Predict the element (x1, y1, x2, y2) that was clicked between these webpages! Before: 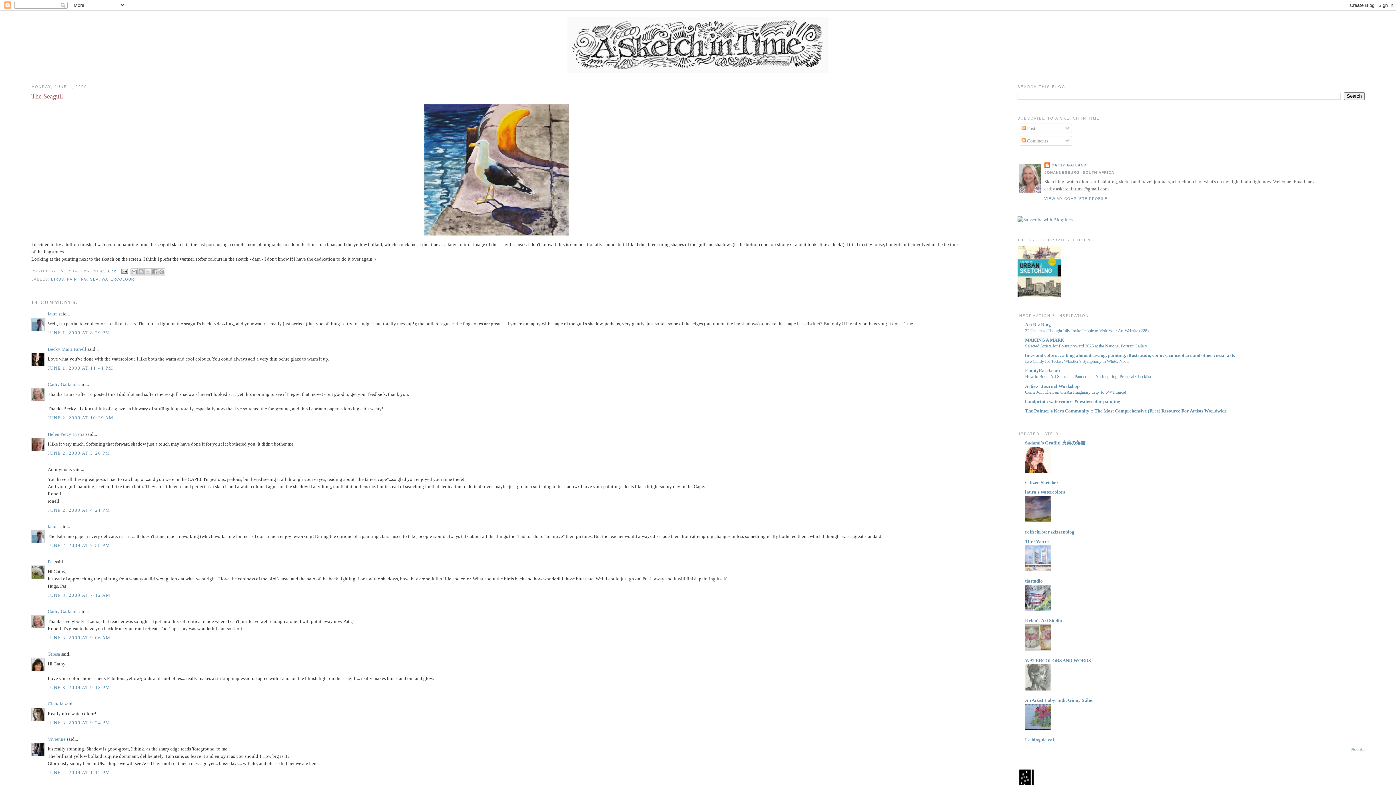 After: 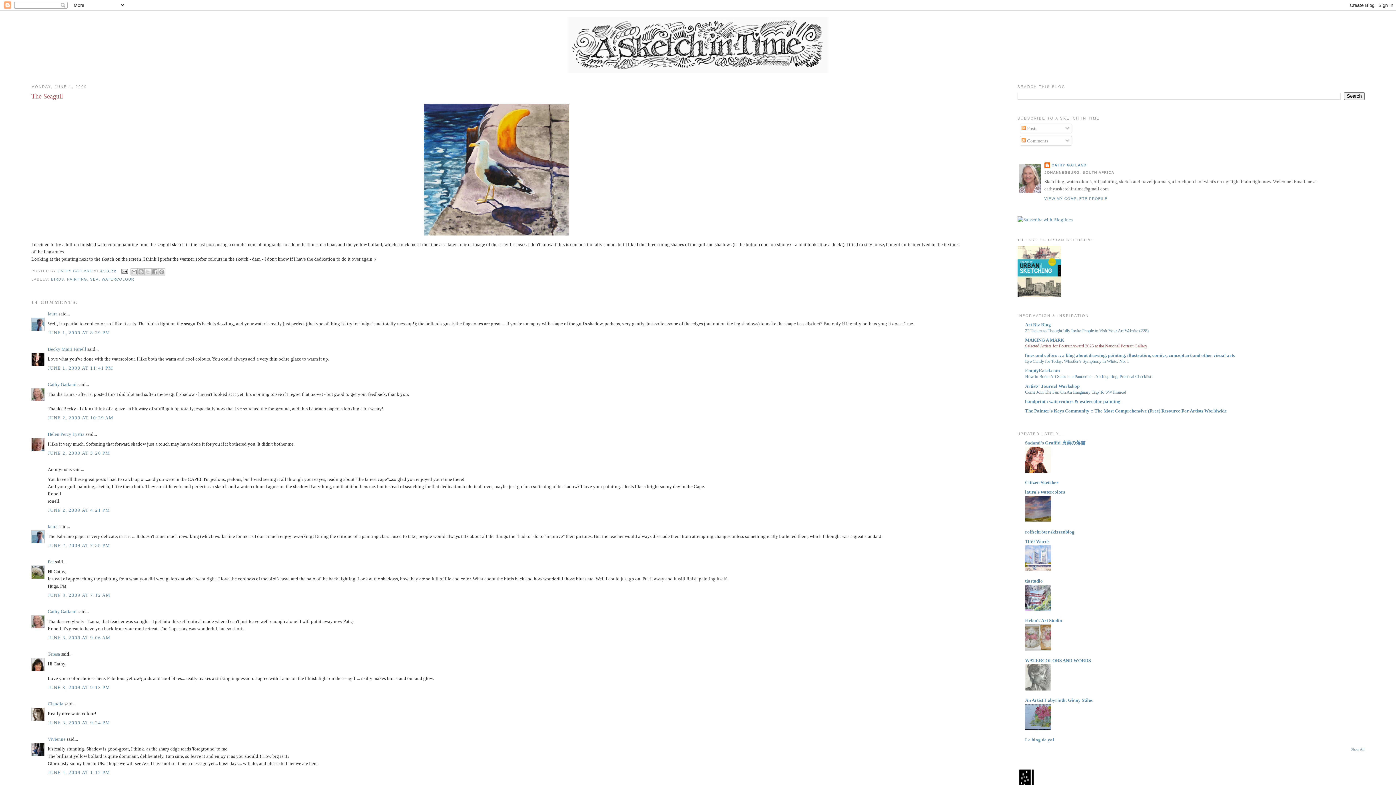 Action: bbox: (1025, 343, 1147, 348) label: Selected Artists for Portrait Award 2025 at the National Portrait Gallery